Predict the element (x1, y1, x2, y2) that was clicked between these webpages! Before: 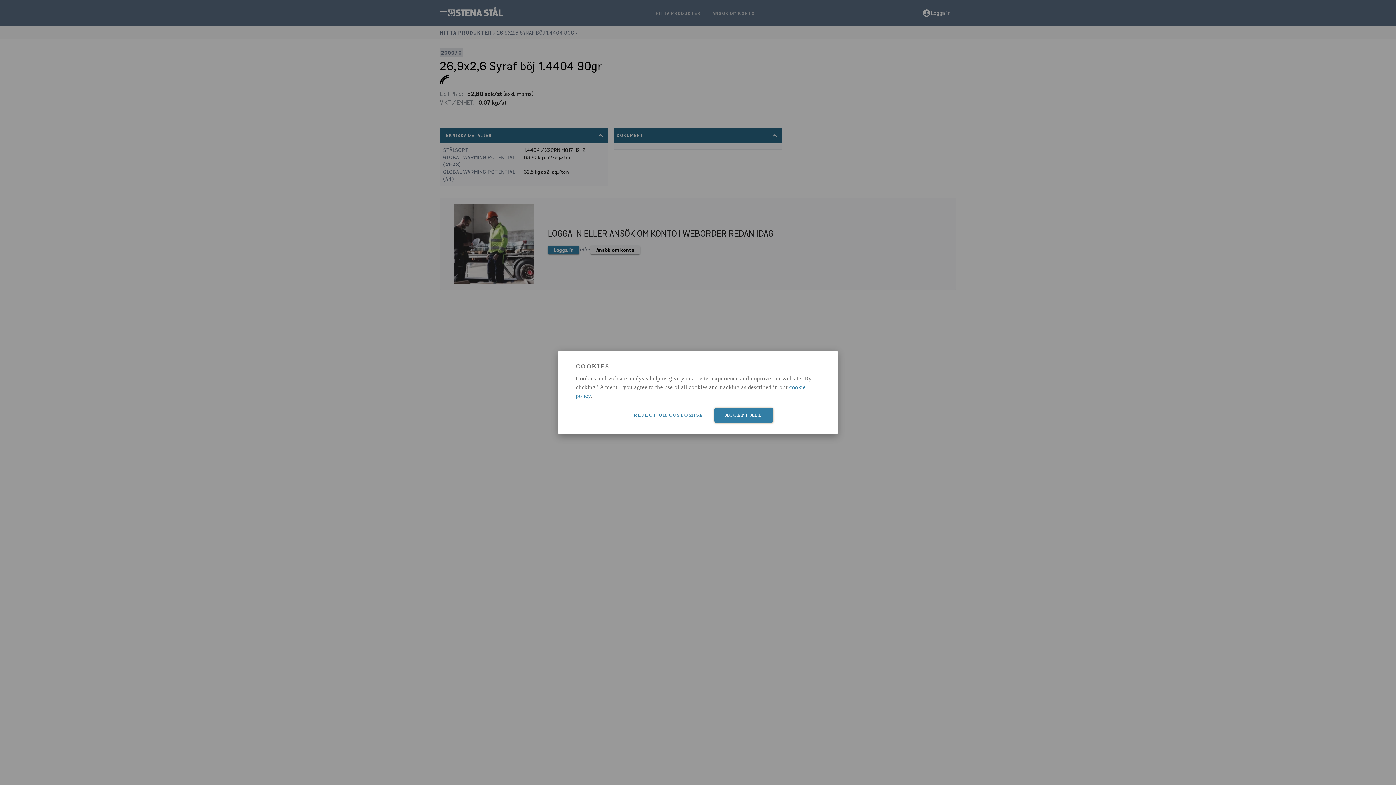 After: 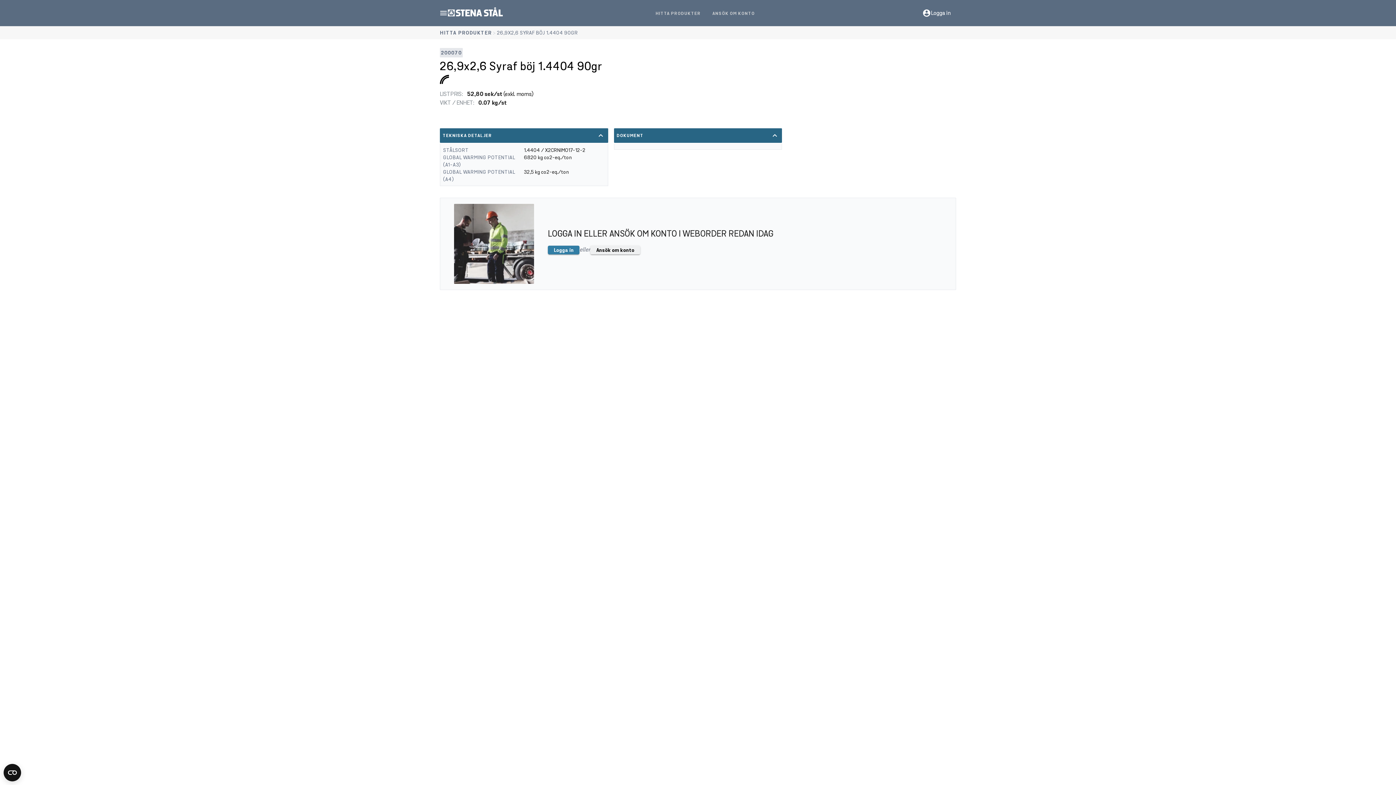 Action: bbox: (714, 407, 773, 423) label: ACCEPT ALL